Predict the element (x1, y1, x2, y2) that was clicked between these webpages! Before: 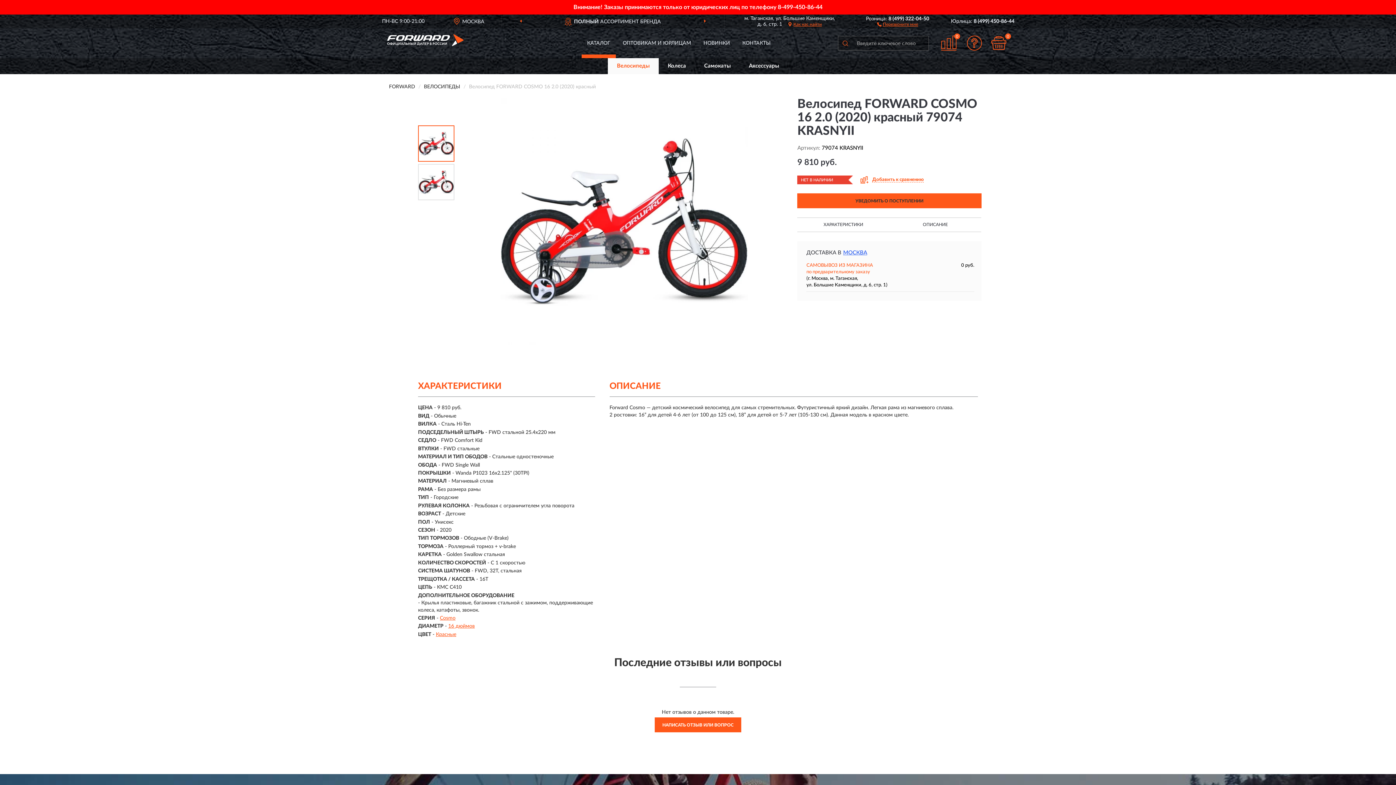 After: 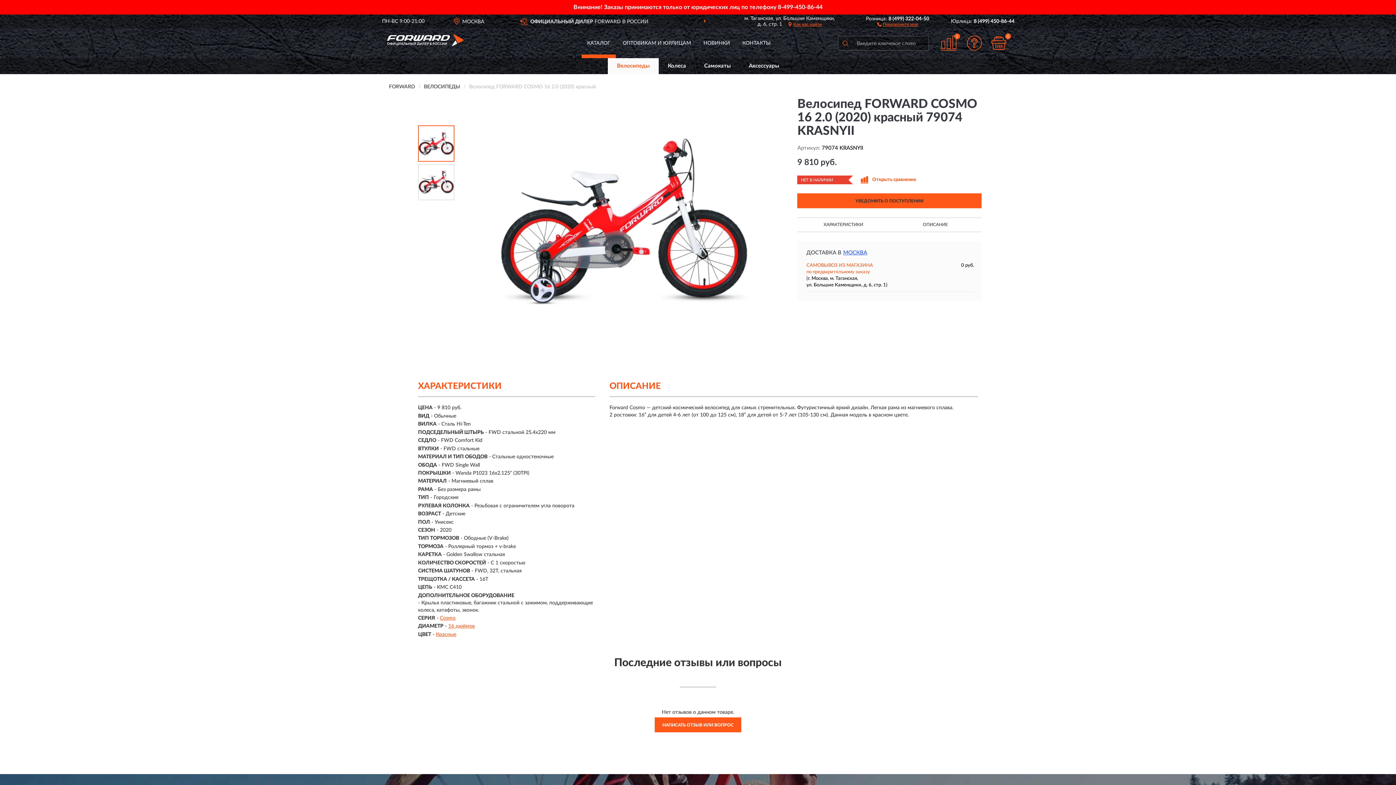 Action: label: Добавить к сравнению bbox: (860, 176, 924, 183)